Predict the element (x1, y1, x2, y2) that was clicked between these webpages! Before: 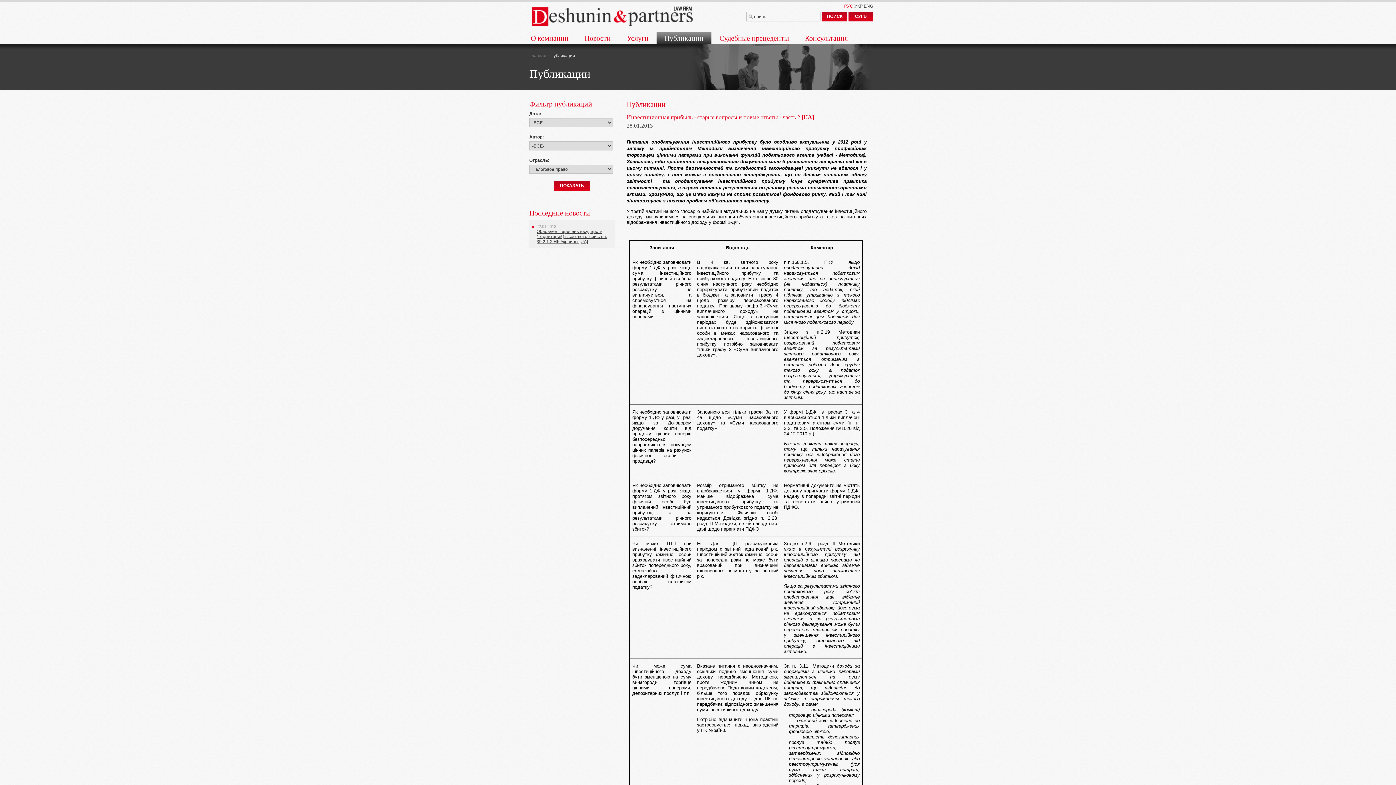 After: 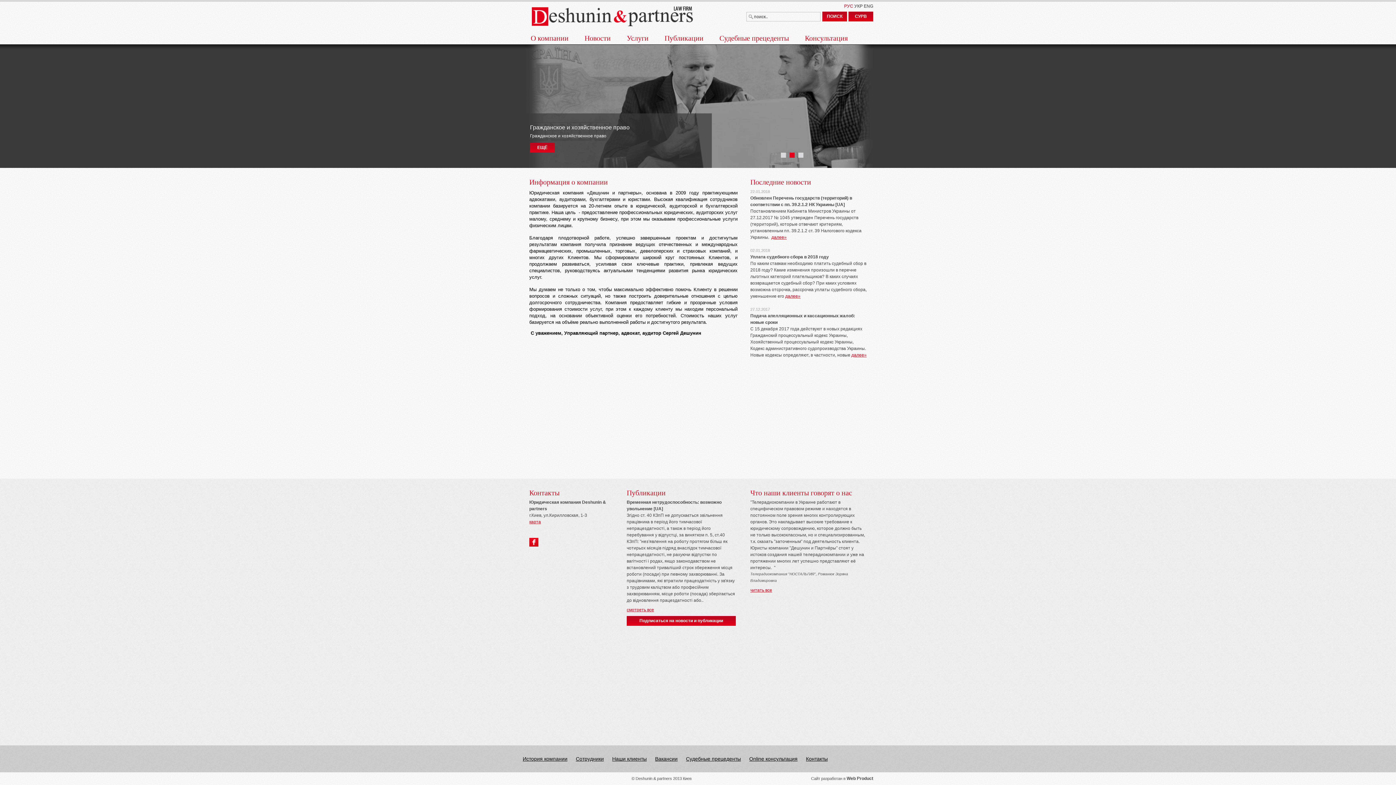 Action: bbox: (529, 53, 546, 58) label: Главная